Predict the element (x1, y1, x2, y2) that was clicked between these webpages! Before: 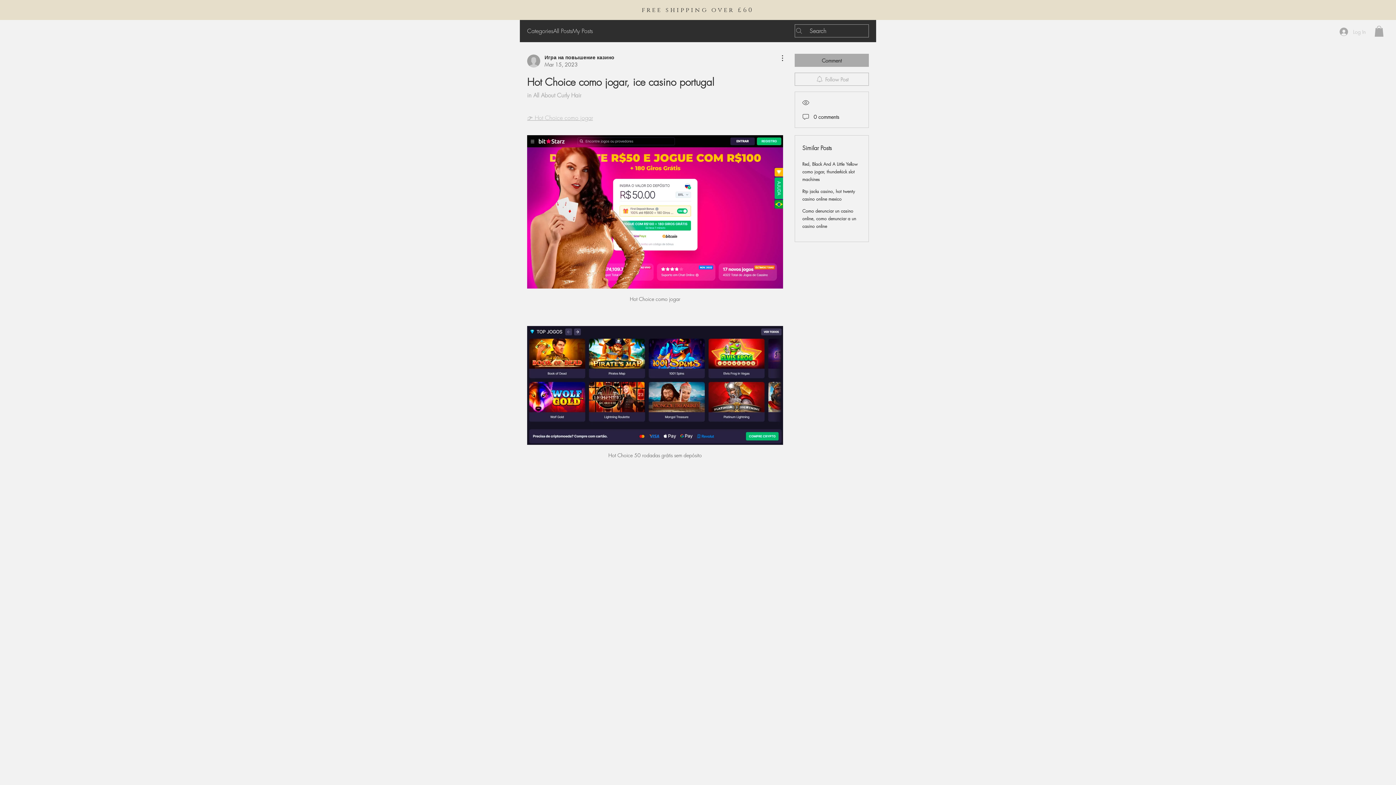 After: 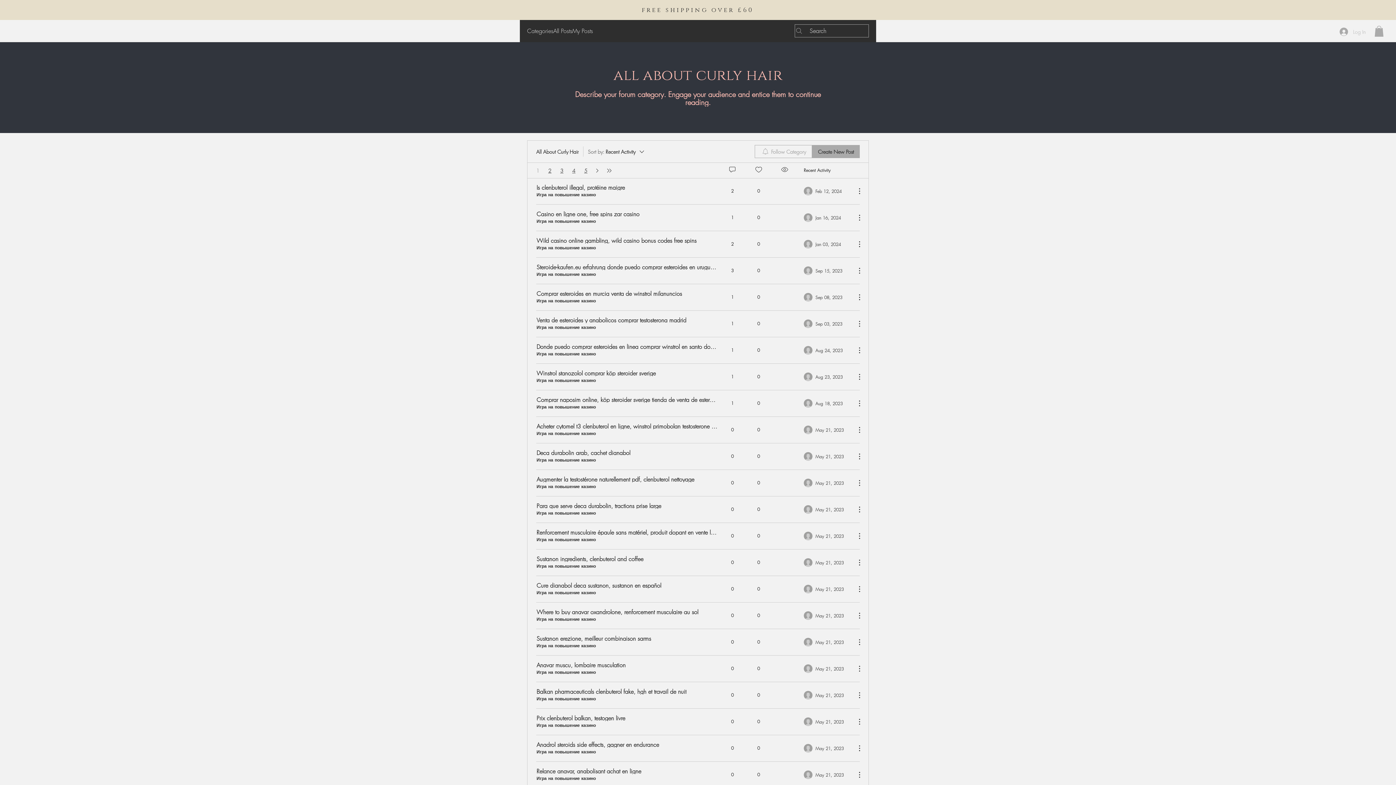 Action: label: in All About Curly Hair bbox: (527, 91, 581, 99)